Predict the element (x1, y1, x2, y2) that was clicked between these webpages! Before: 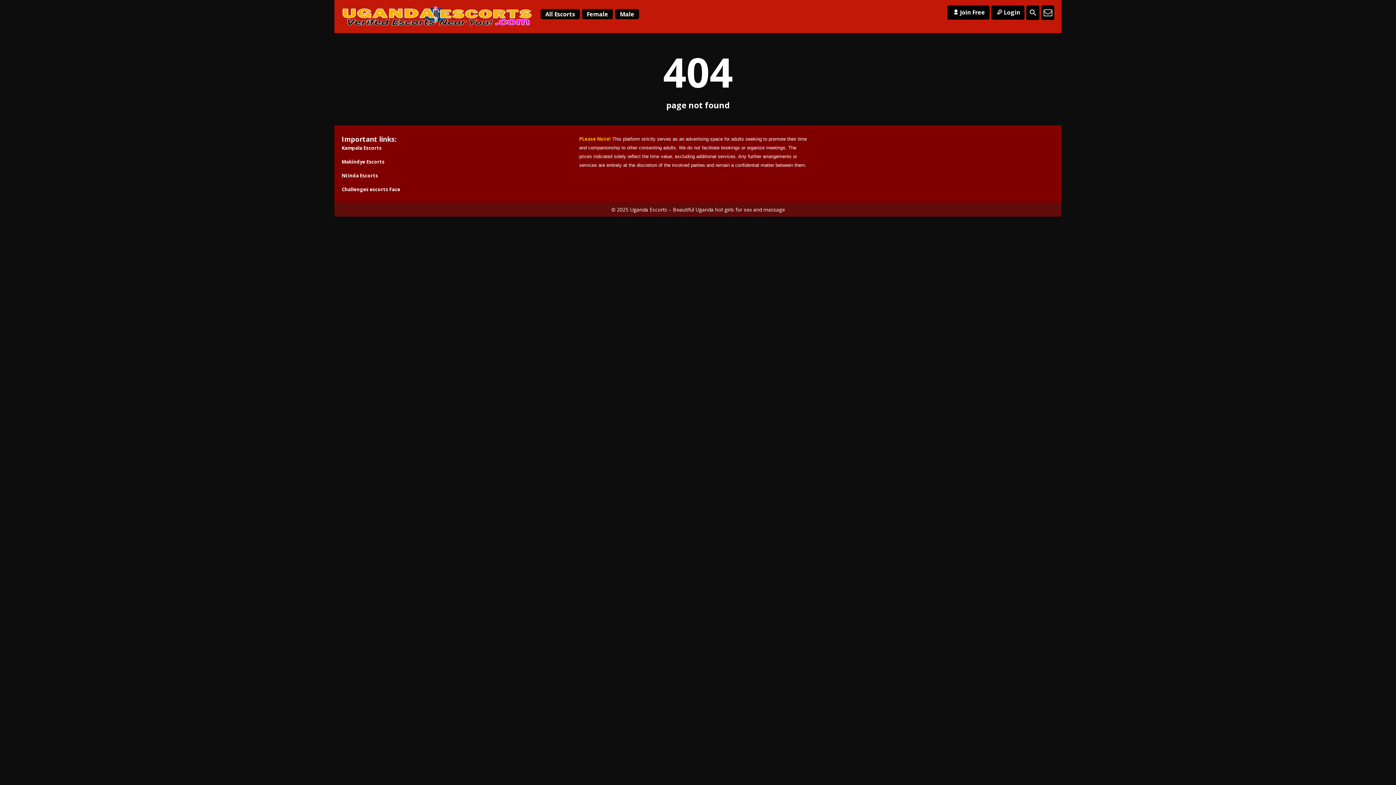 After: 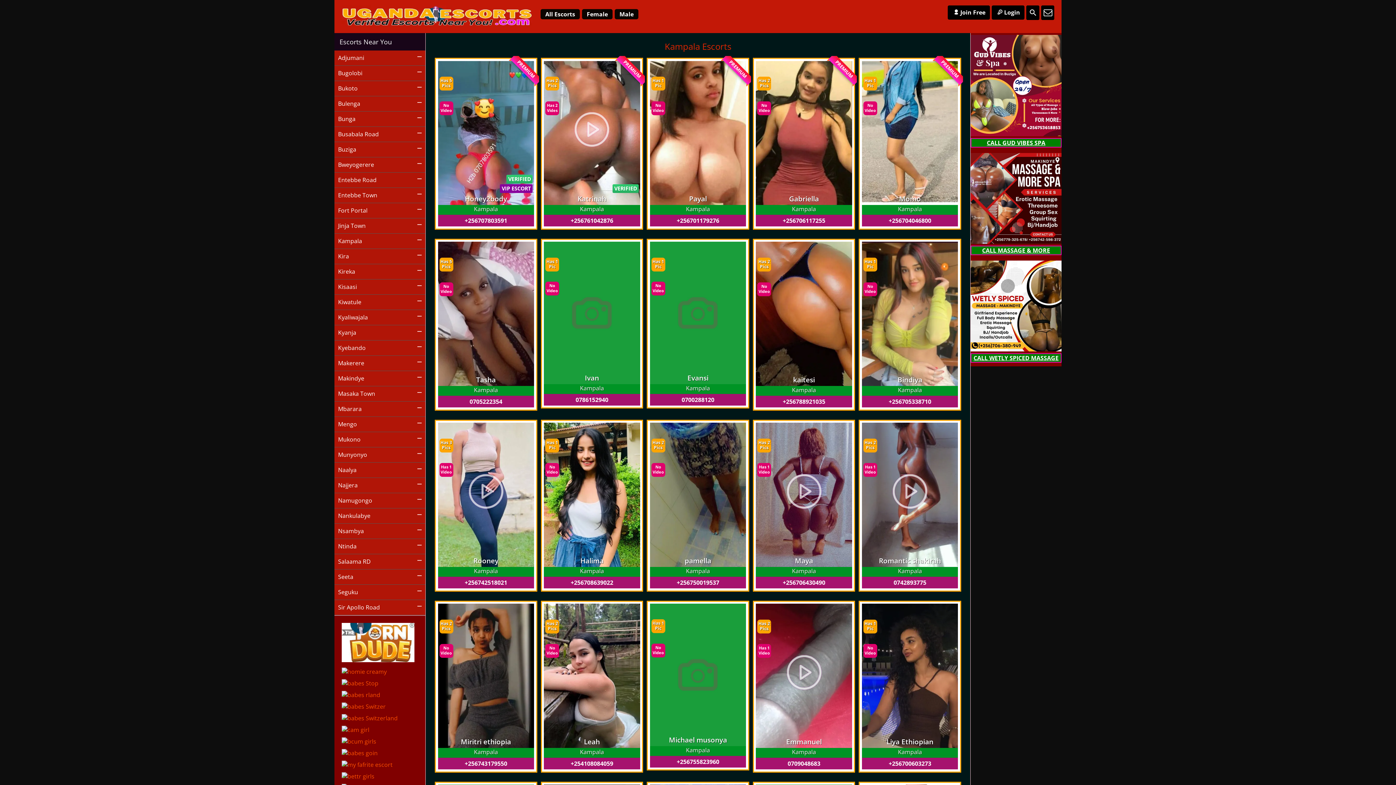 Action: label: Kampala Escorts bbox: (341, 144, 381, 151)